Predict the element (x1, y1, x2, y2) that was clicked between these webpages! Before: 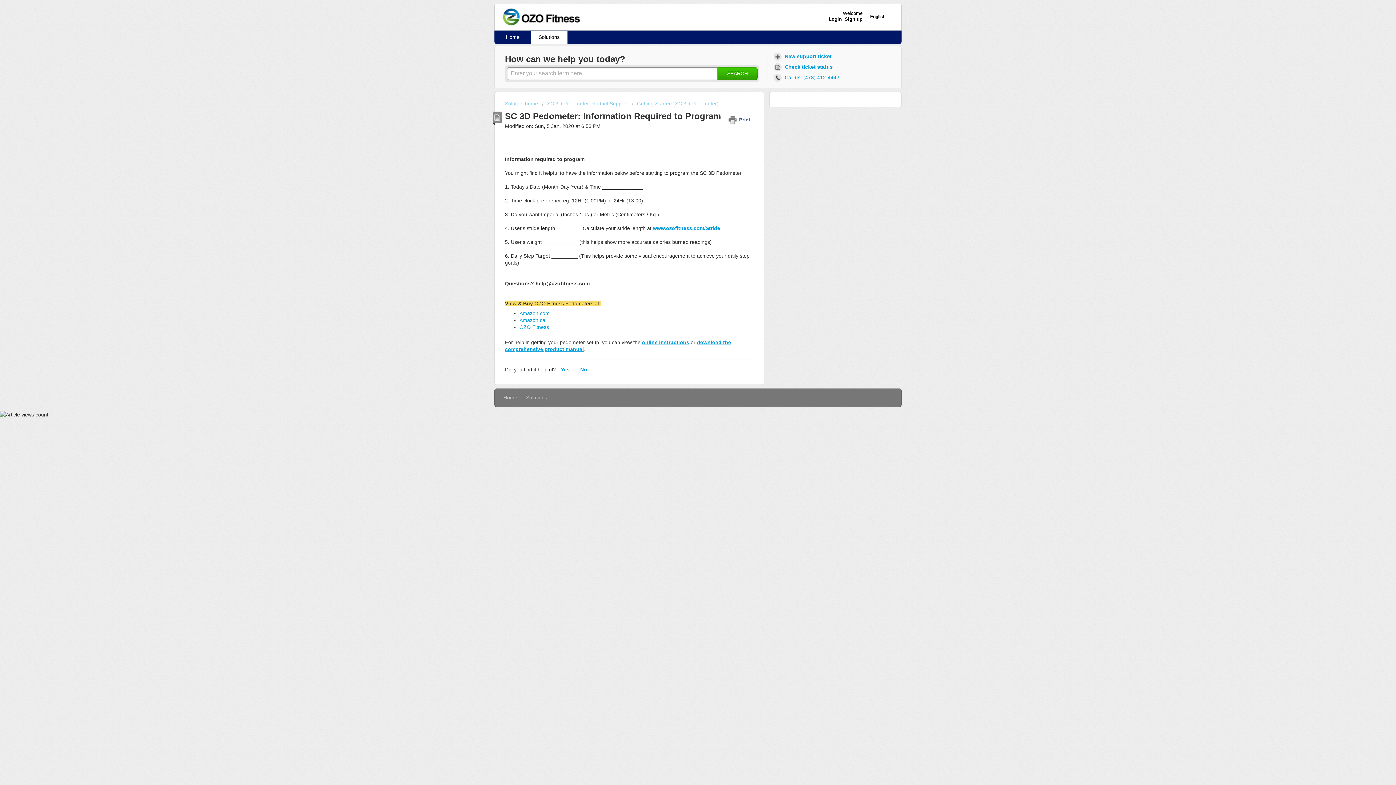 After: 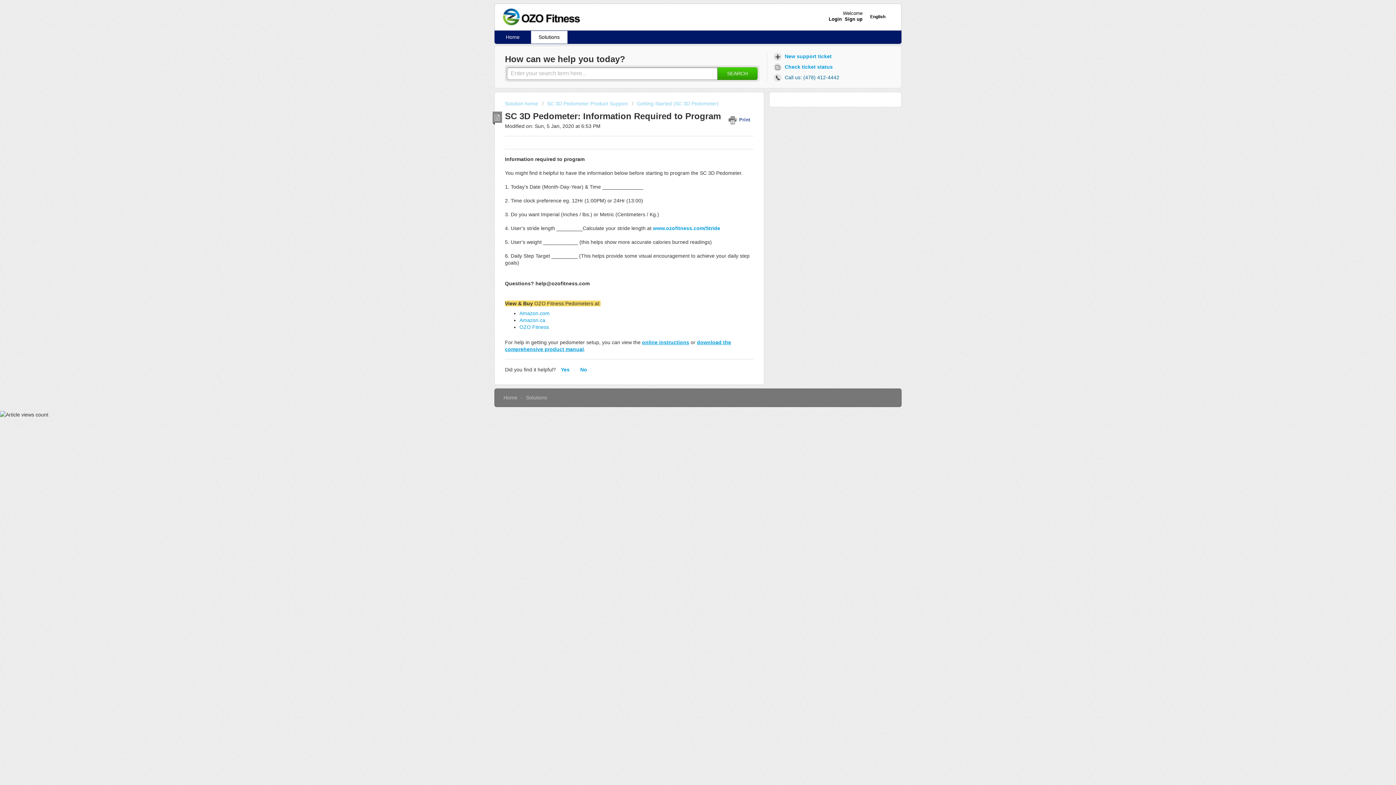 Action: bbox: (773, 72, 842, 82) label:  Call us: (478) 412-4442